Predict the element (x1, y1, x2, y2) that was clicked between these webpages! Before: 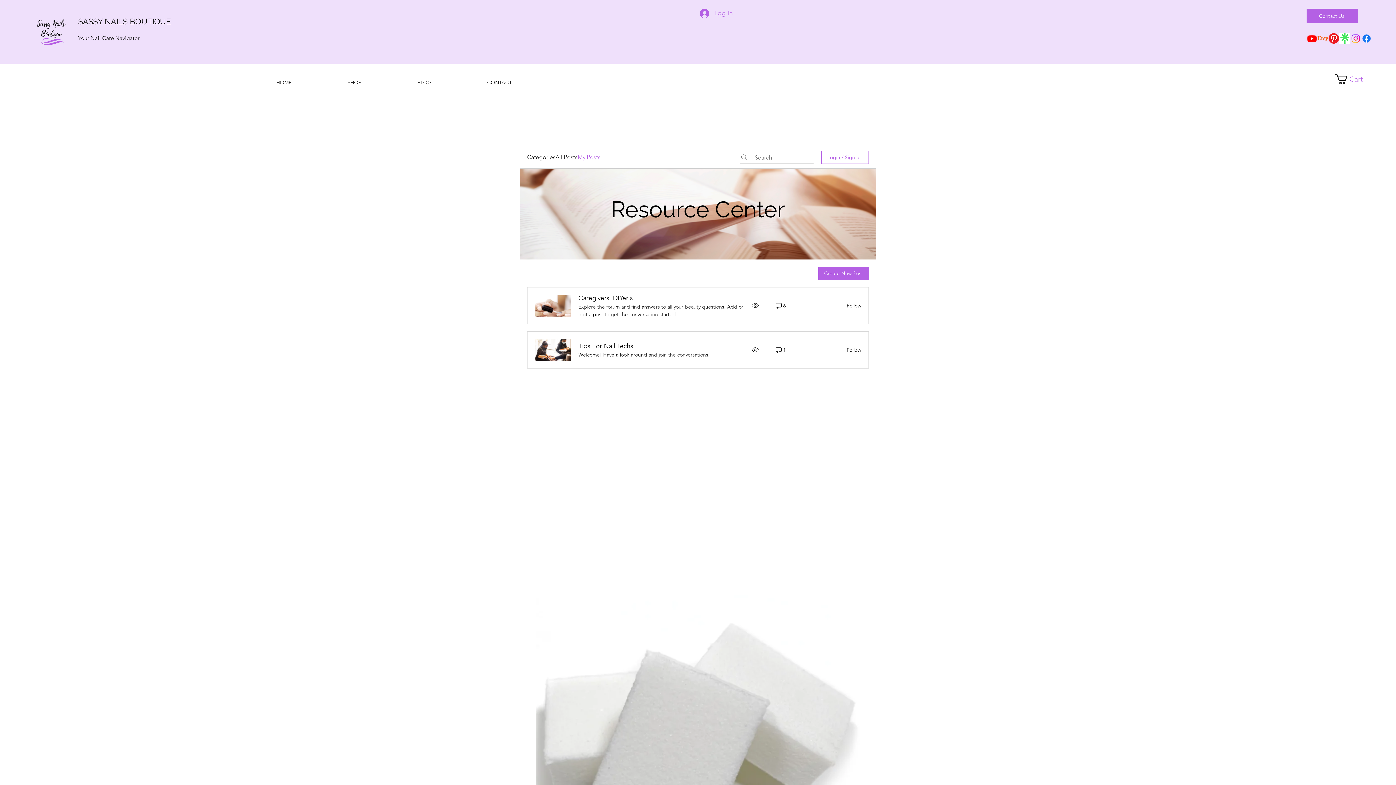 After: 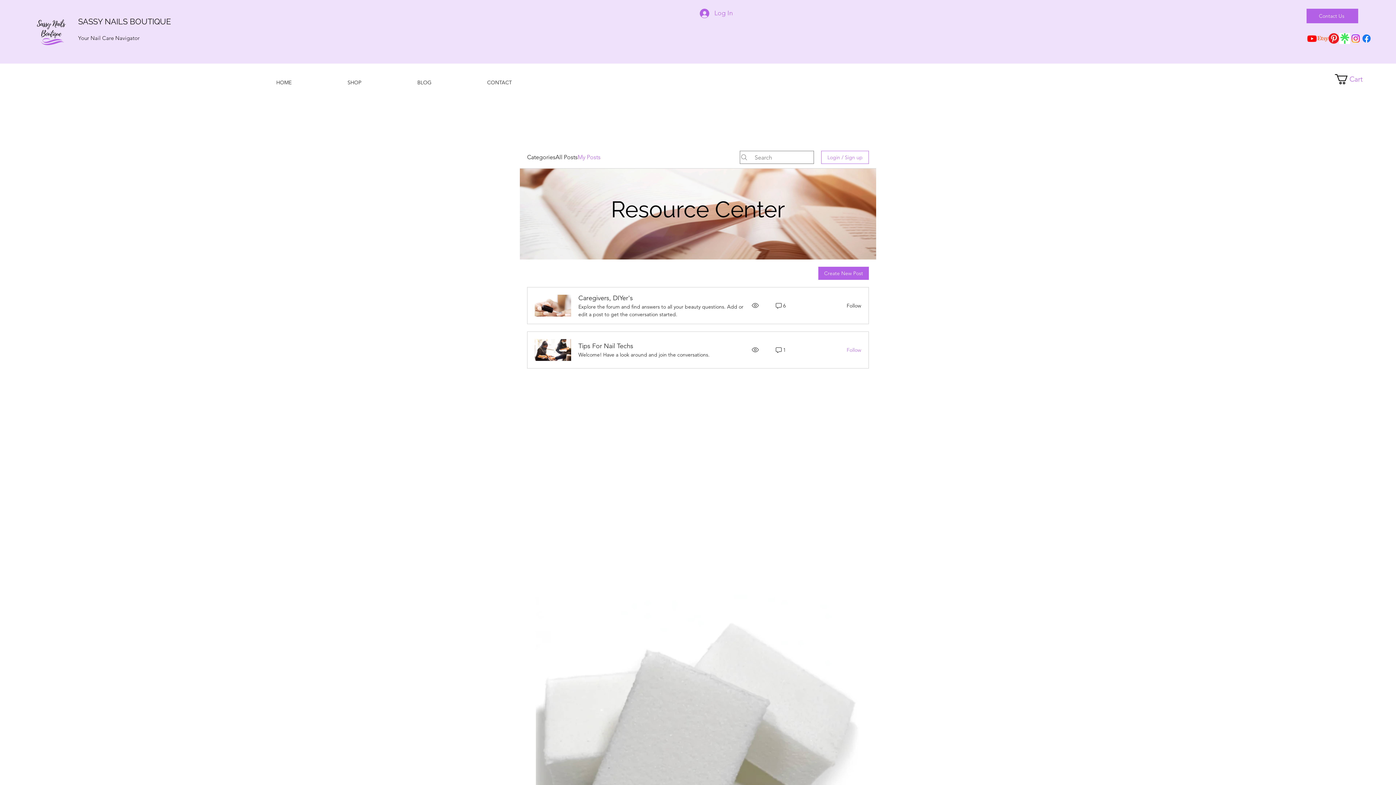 Action: label: Follow bbox: (842, 346, 861, 353)